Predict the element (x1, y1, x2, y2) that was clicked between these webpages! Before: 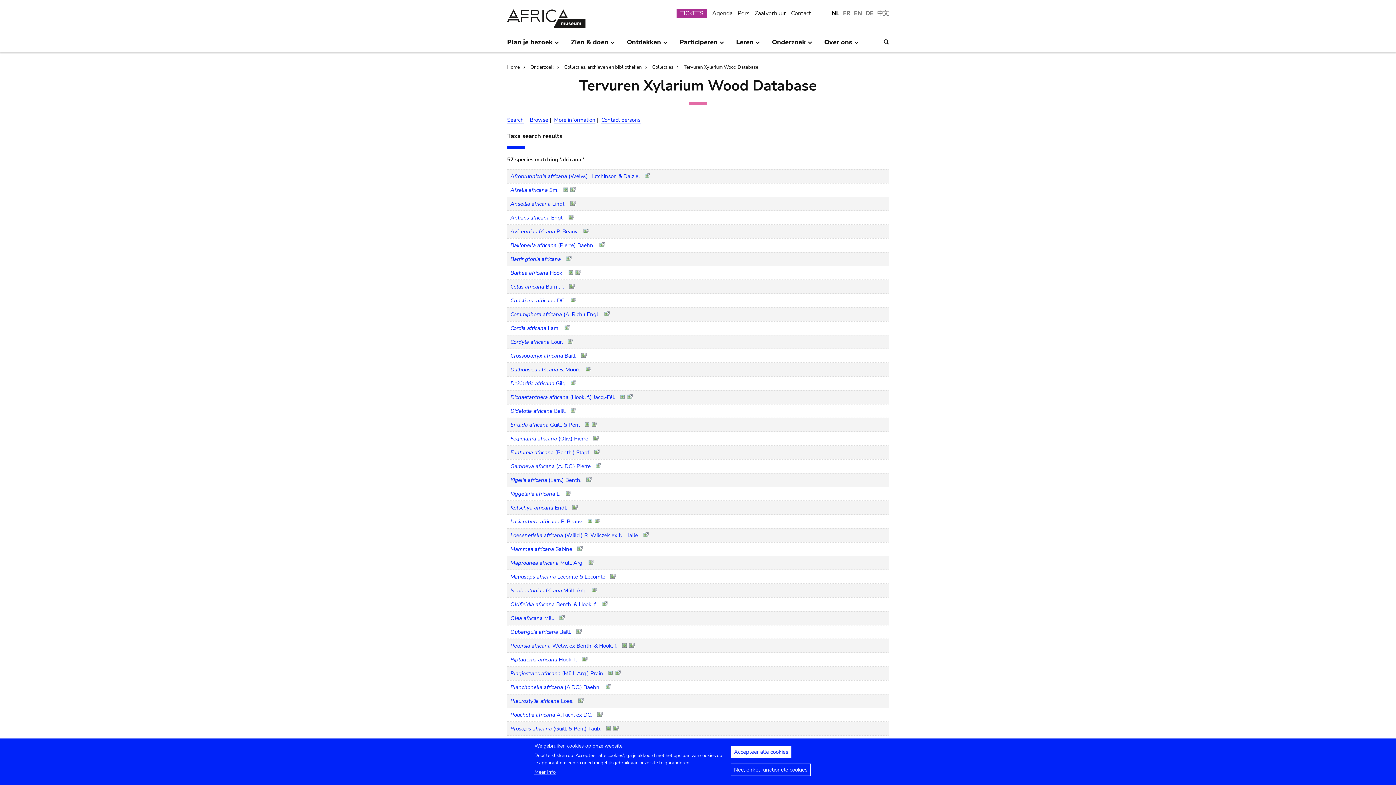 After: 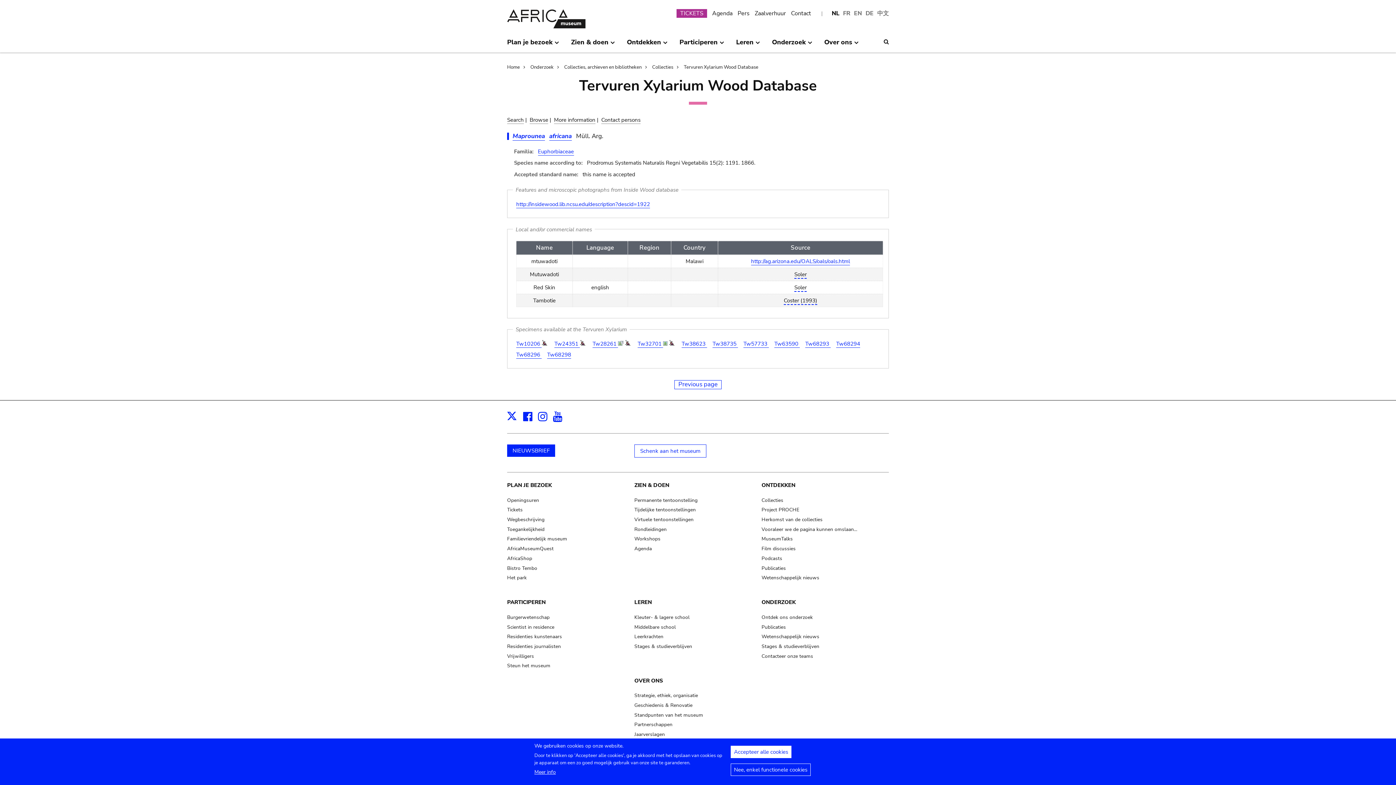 Action: label: Maprounea africana Müll. Arg. bbox: (510, 559, 583, 566)